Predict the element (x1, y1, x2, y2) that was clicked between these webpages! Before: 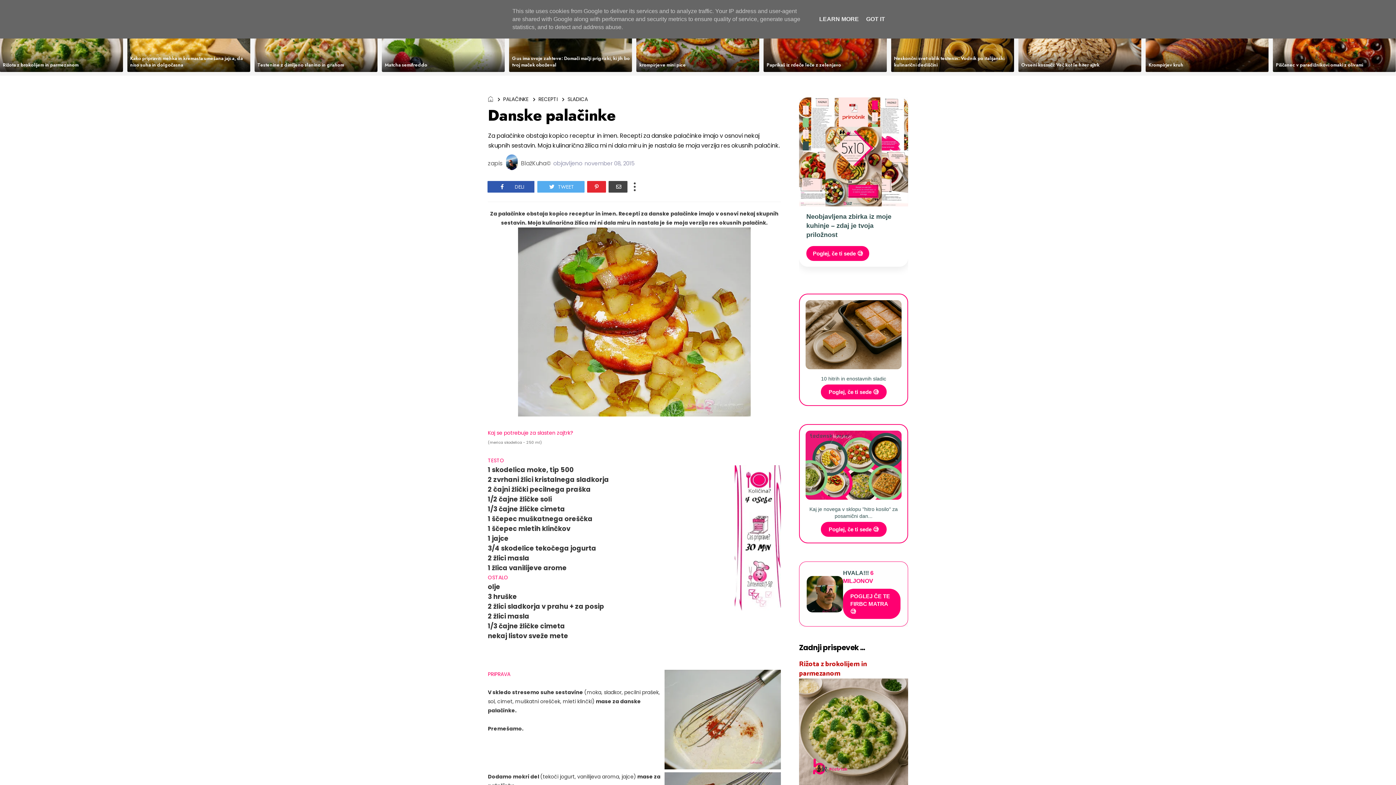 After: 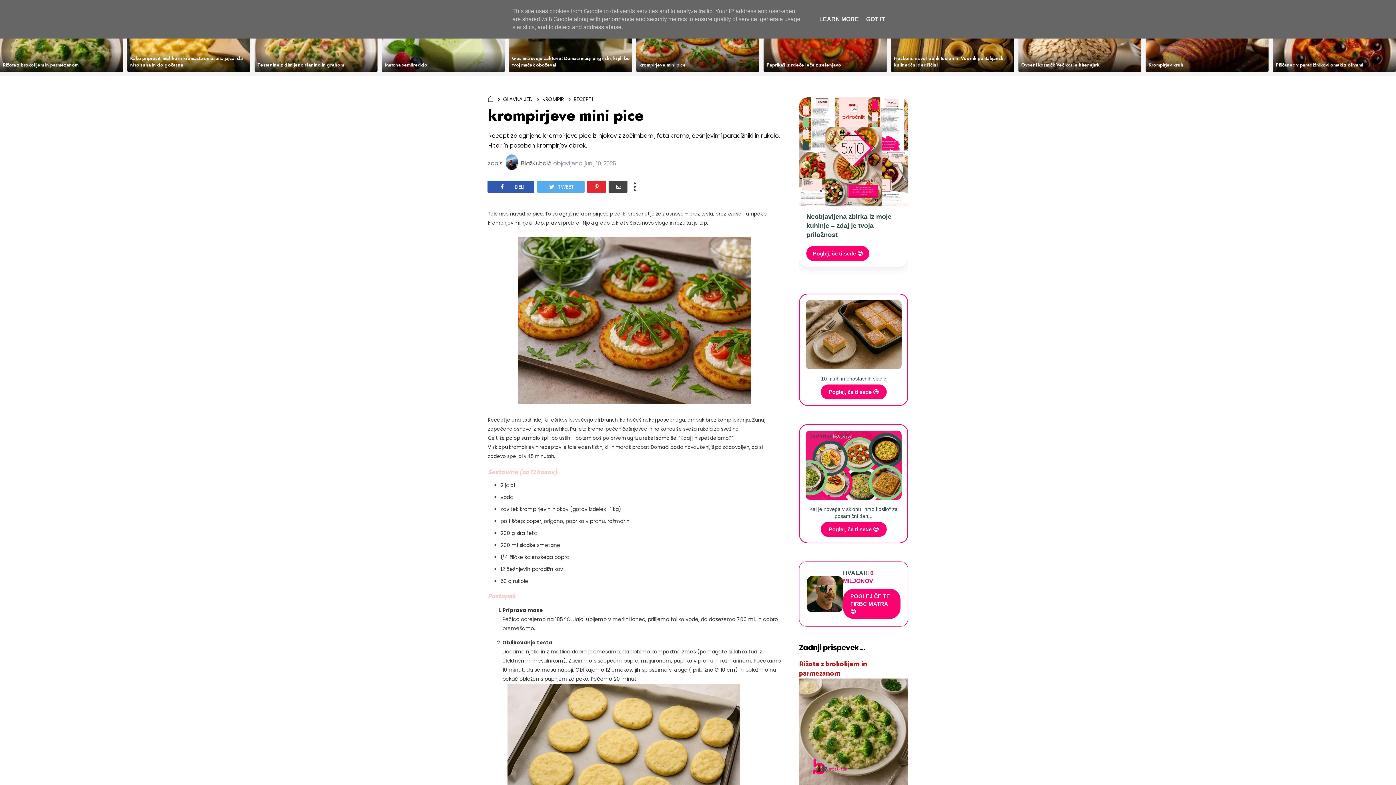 Action: label: krompirjeve mini pice bbox: (639, 61, 686, 68)